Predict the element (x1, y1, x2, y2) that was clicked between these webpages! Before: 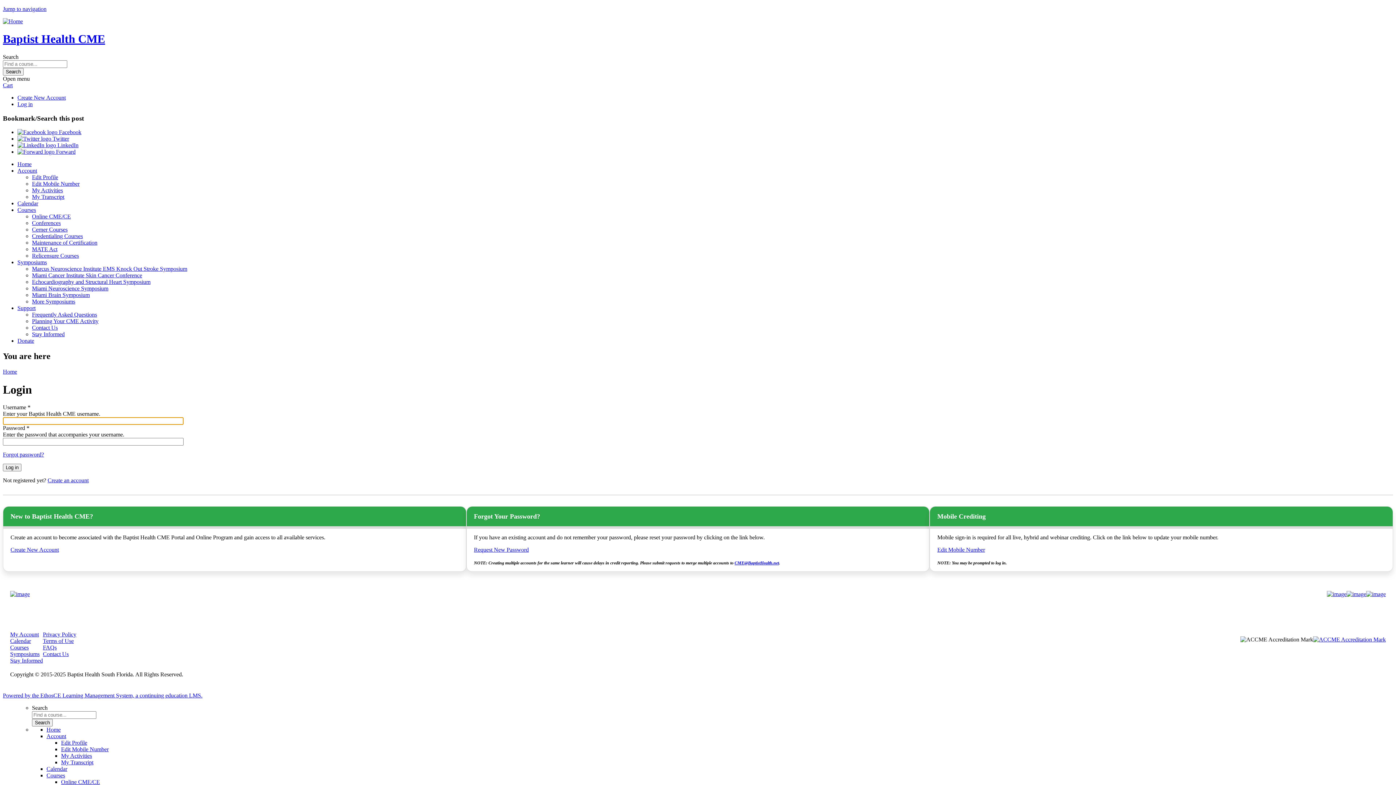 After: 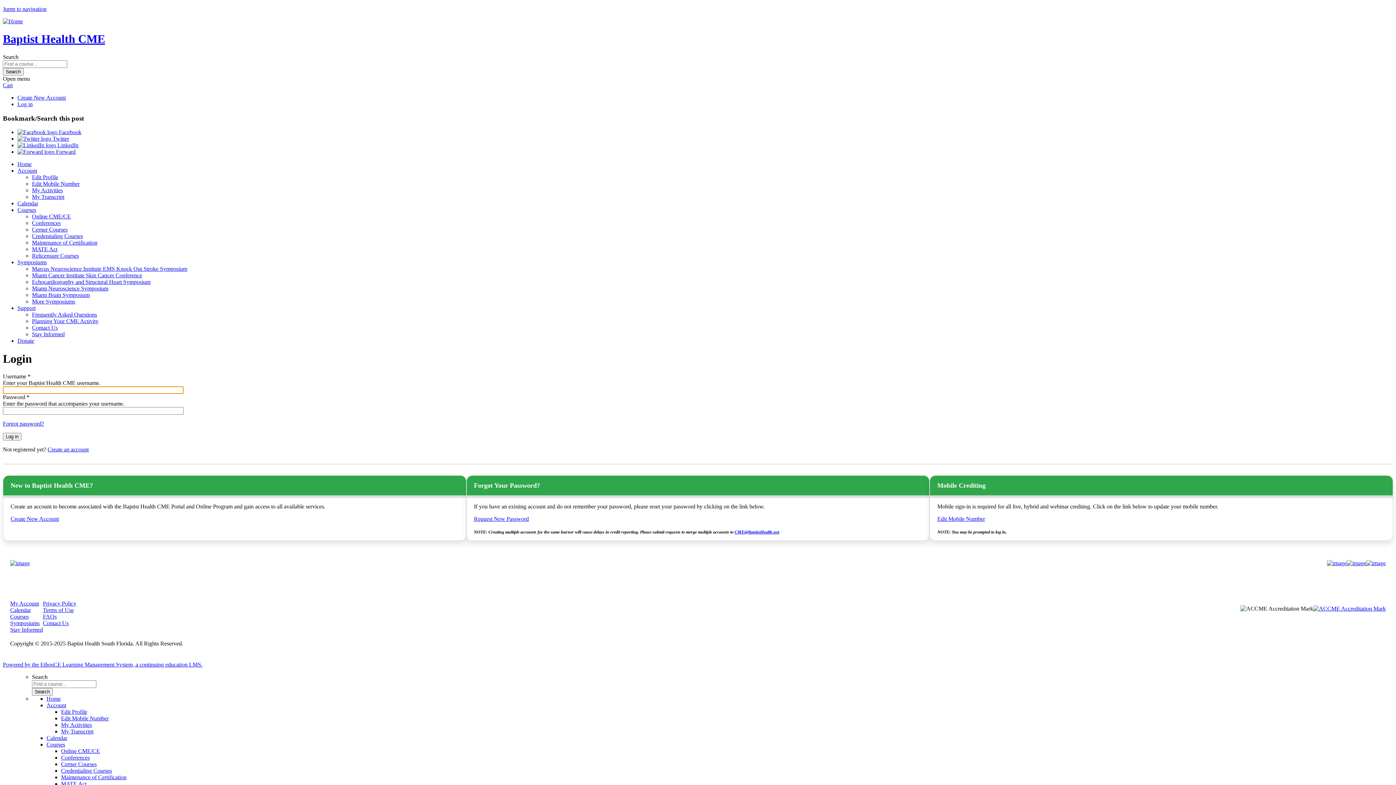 Action: bbox: (32, 174, 58, 180) label: Edit Profile